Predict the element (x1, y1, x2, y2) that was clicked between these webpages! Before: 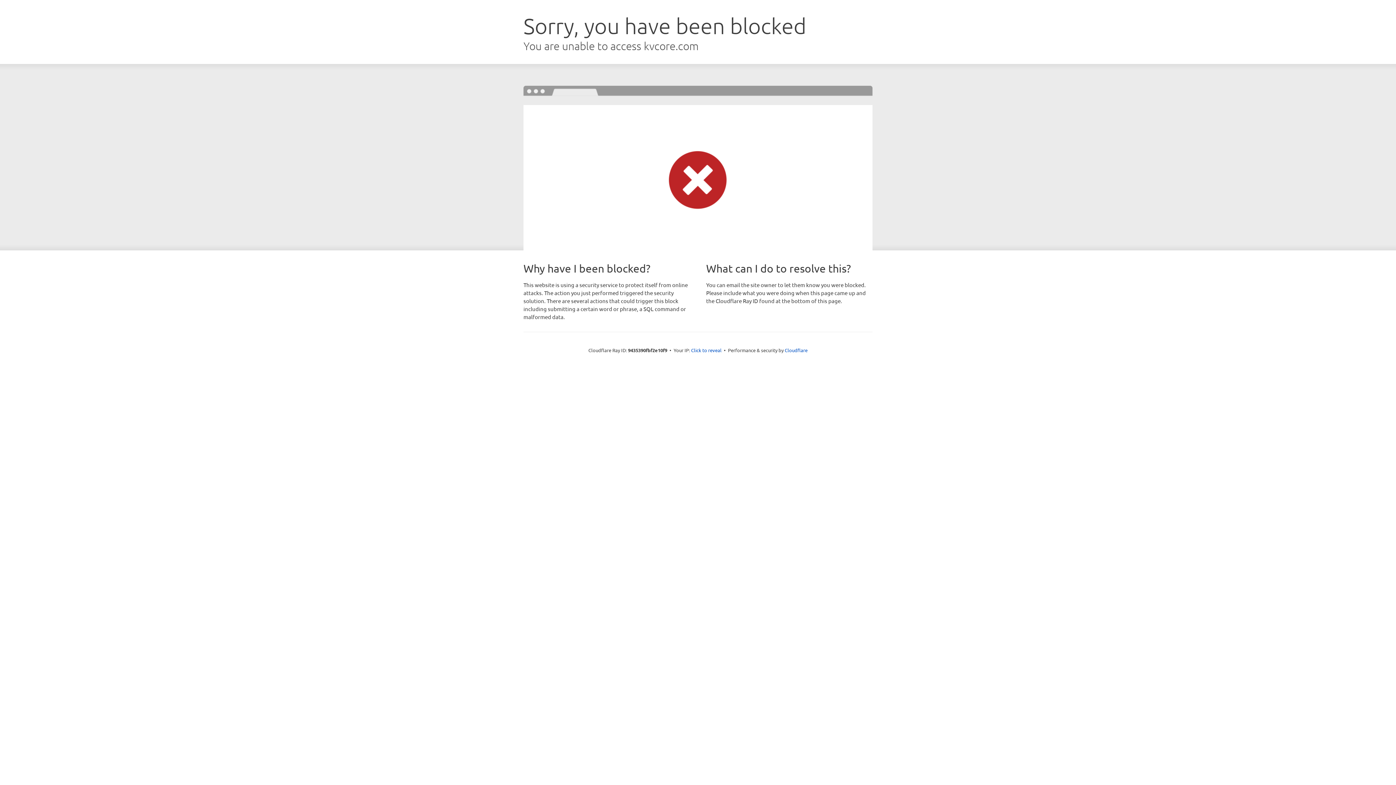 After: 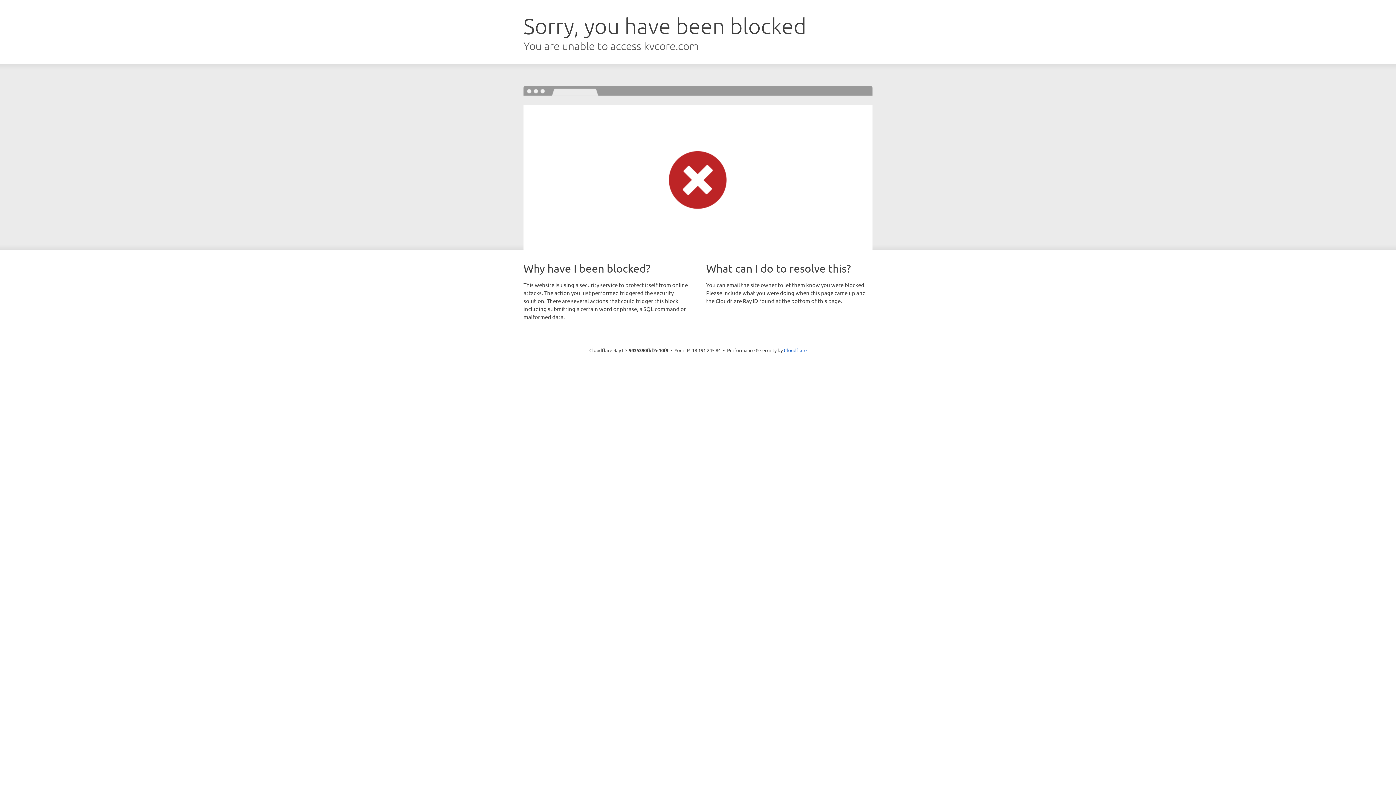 Action: label: Click to reveal bbox: (691, 346, 721, 353)